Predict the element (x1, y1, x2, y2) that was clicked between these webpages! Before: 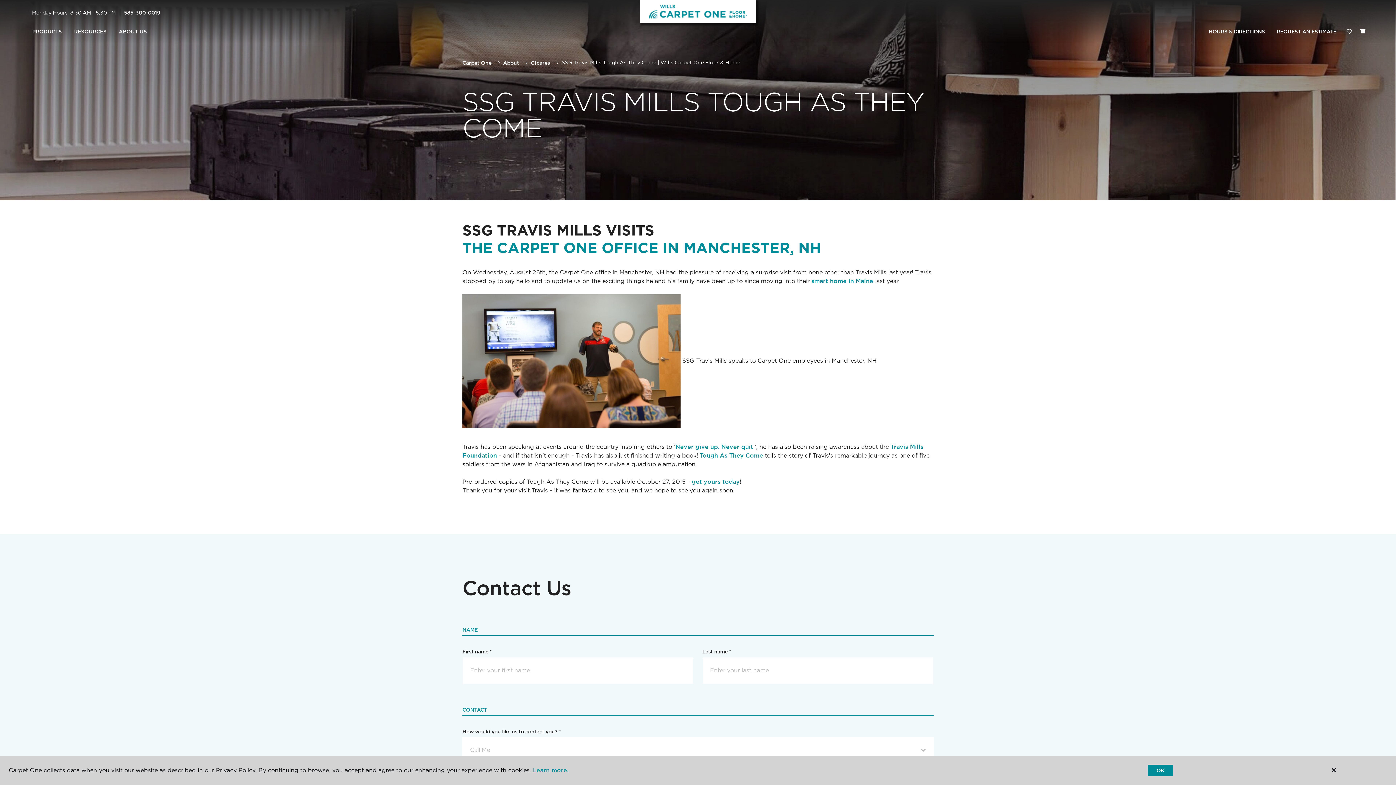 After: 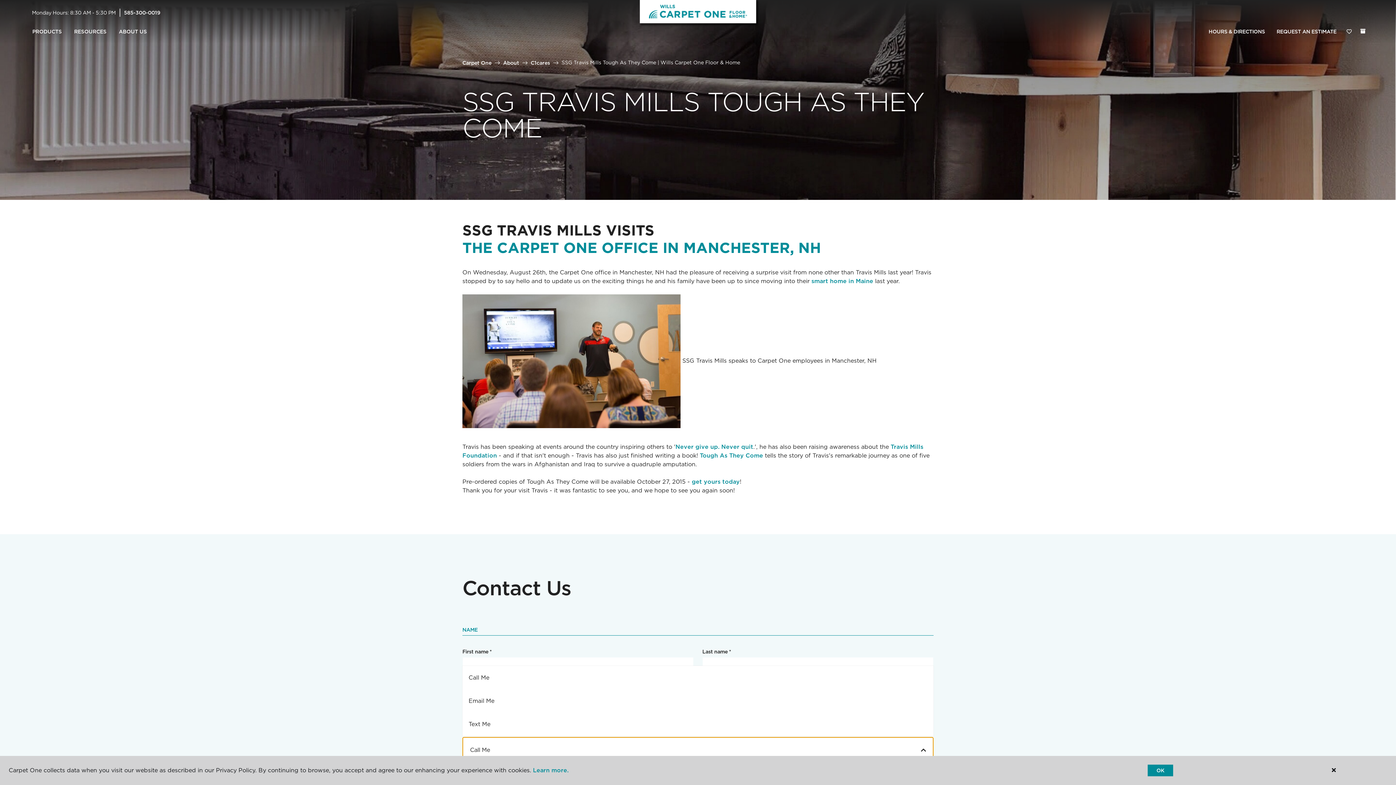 Action: bbox: (462, 737, 933, 763) label: Call Me